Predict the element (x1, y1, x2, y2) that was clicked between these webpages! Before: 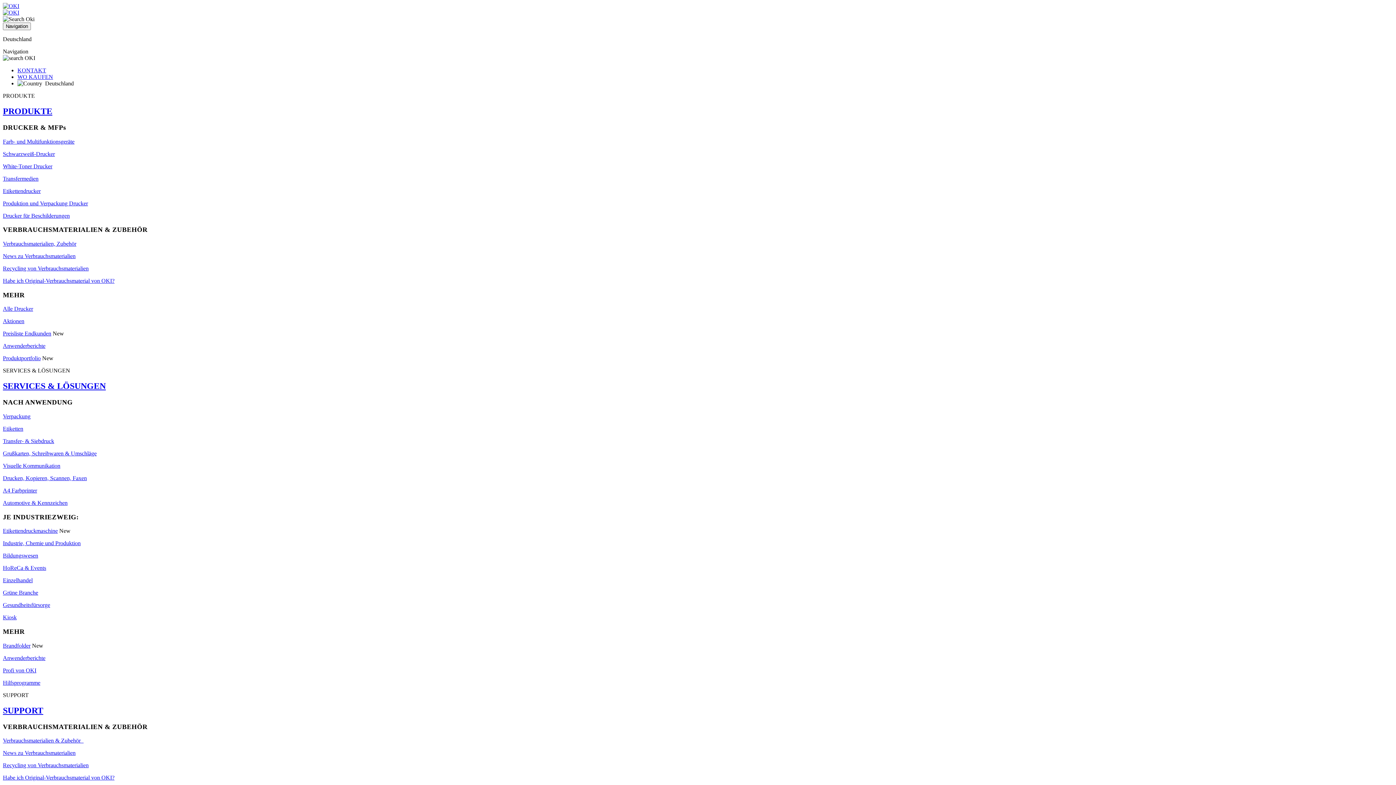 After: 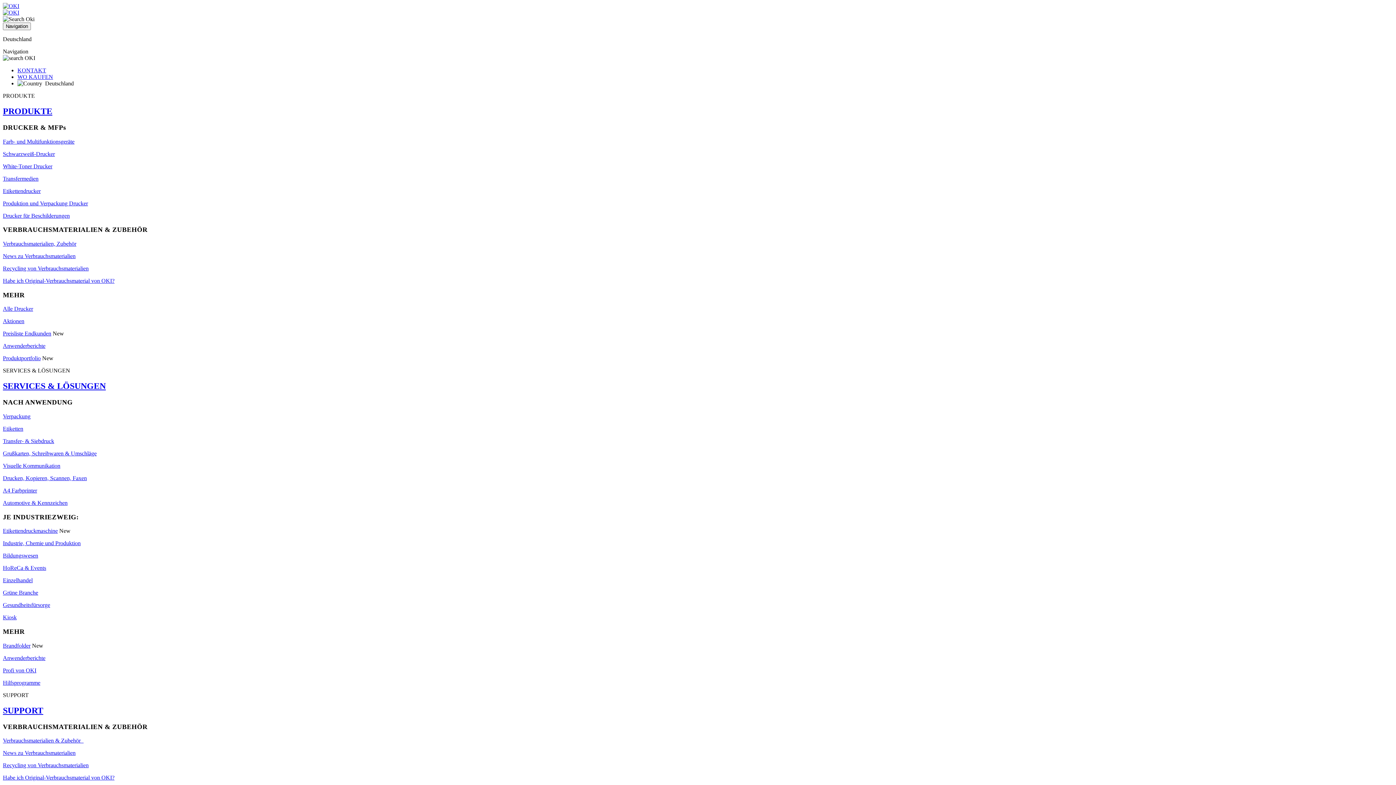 Action: label: Grußkarten, Schreibwaren & Umschläge
 bbox: (2, 450, 96, 456)